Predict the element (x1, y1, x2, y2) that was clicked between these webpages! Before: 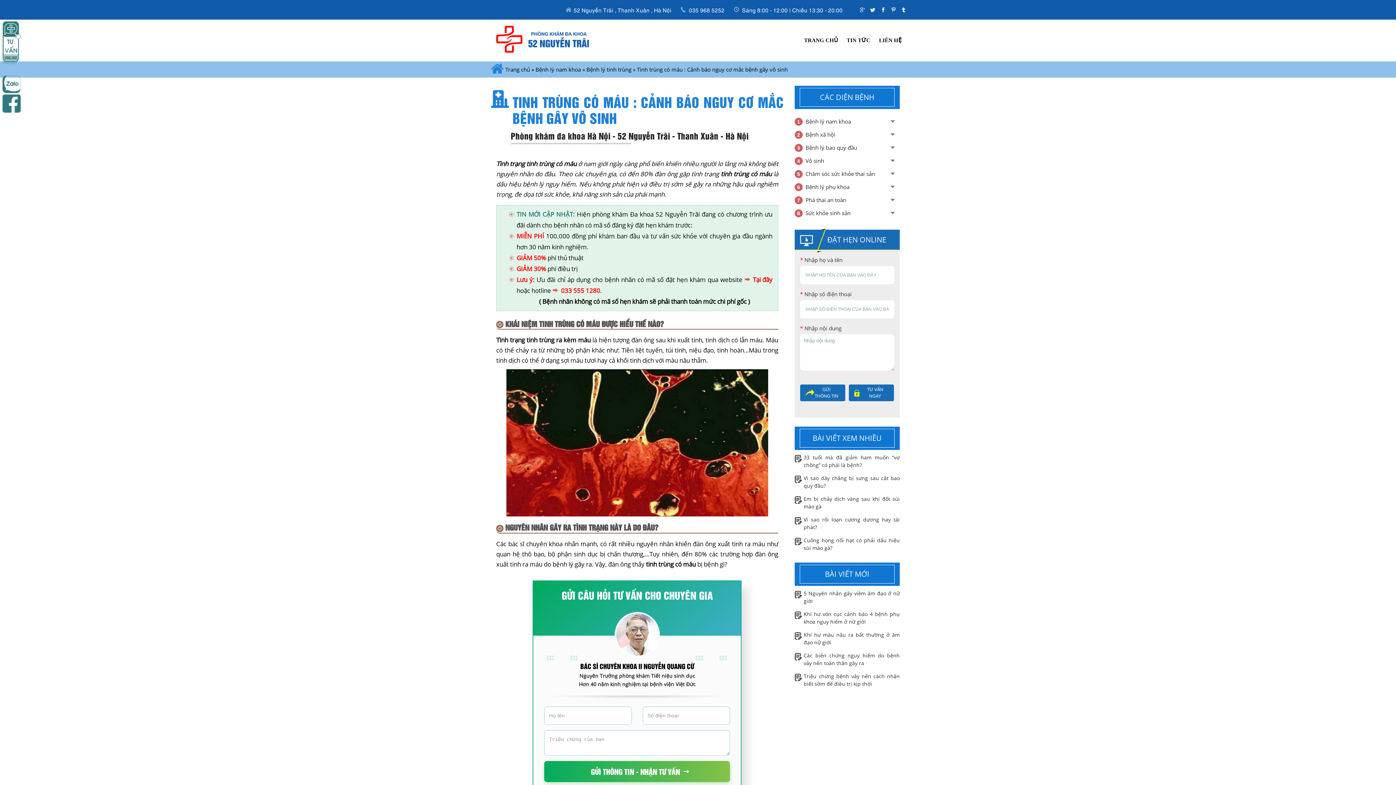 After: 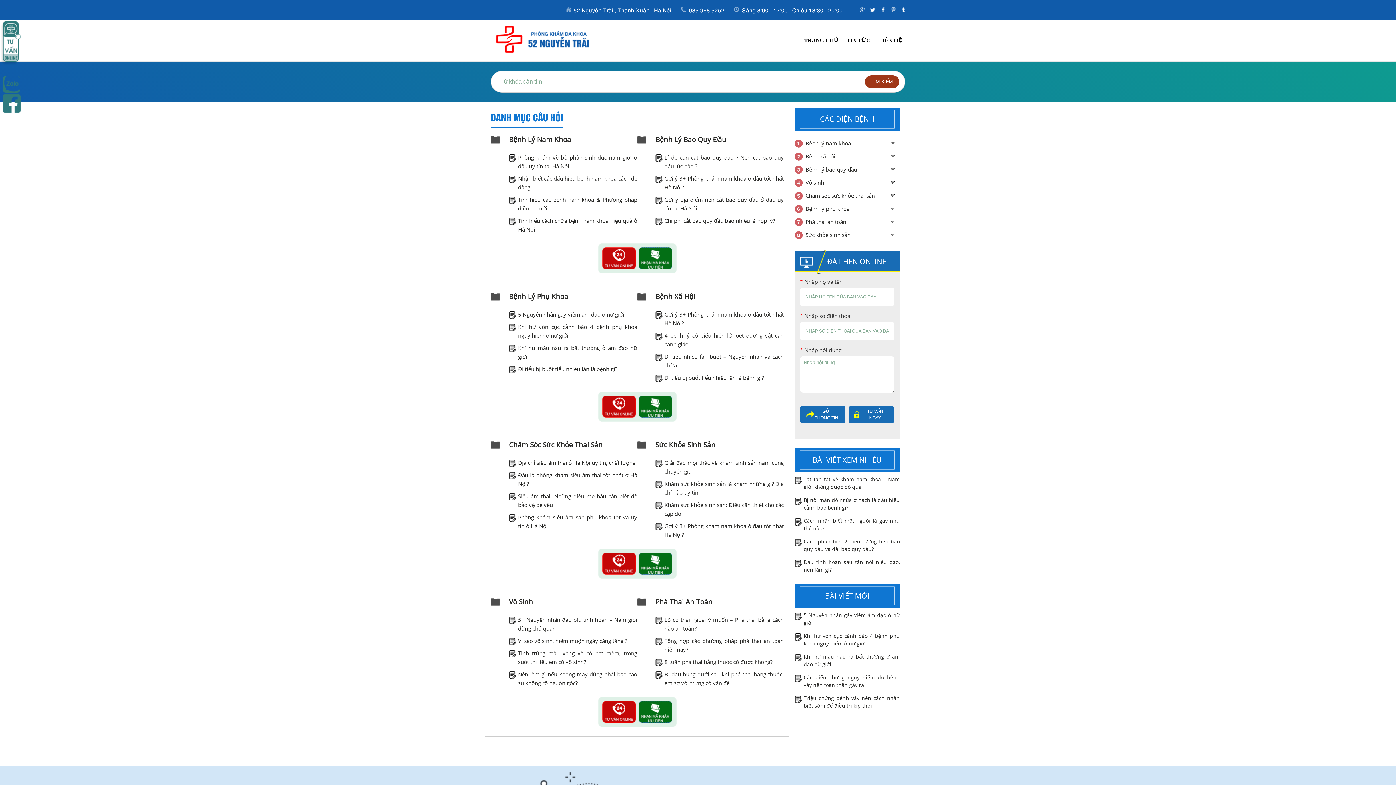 Action: label: TRANG CHỦ bbox: (804, 37, 838, 43)